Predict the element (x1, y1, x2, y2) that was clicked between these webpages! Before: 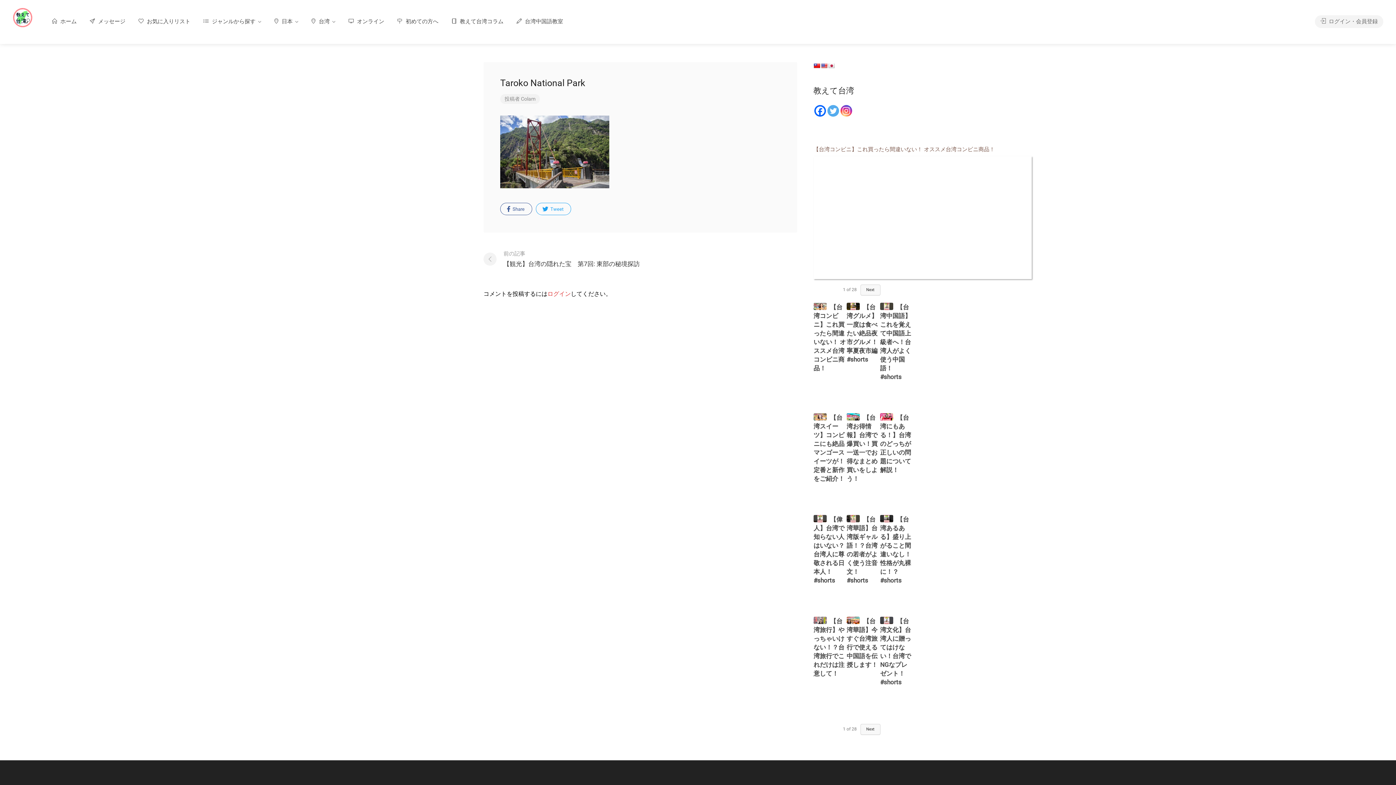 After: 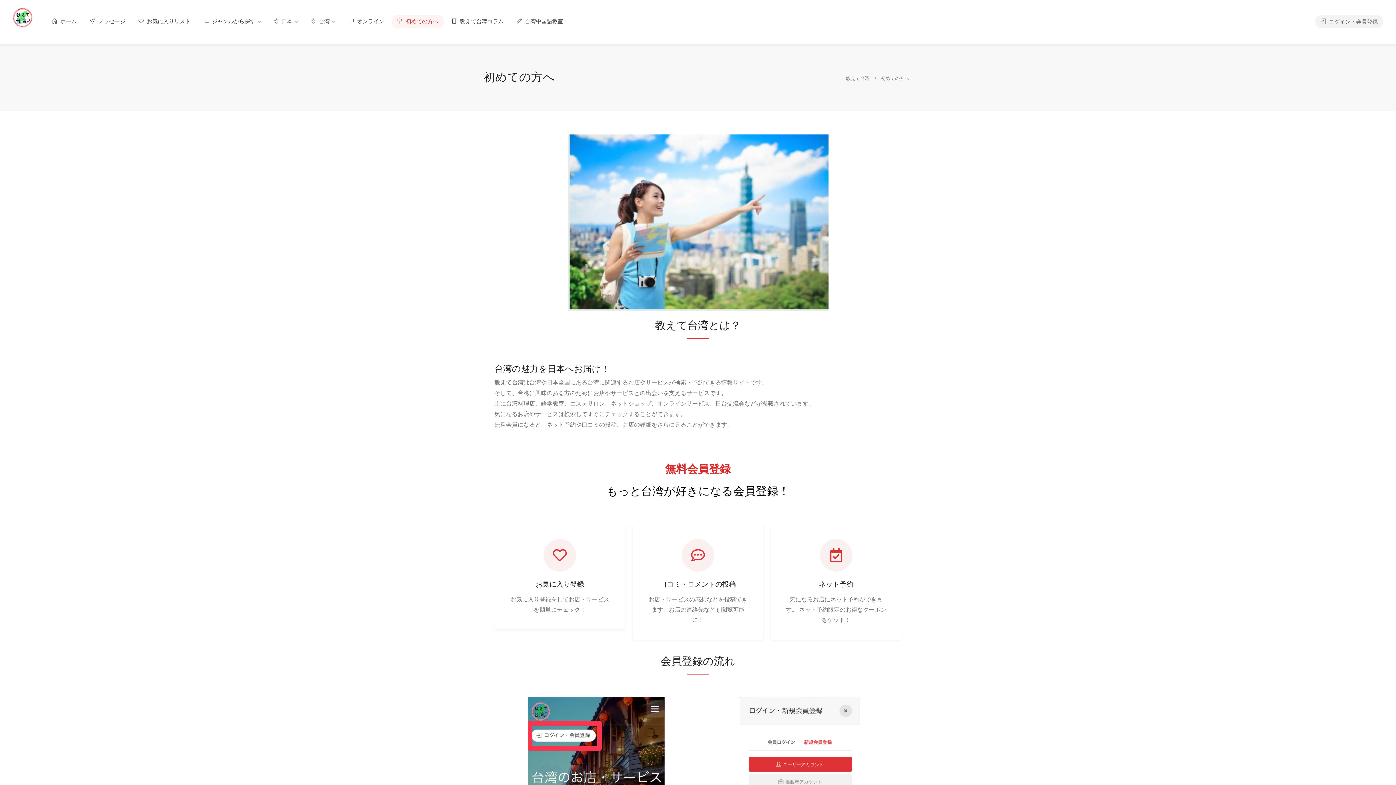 Action: label:  初めての方へ bbox: (392, 14, 444, 28)